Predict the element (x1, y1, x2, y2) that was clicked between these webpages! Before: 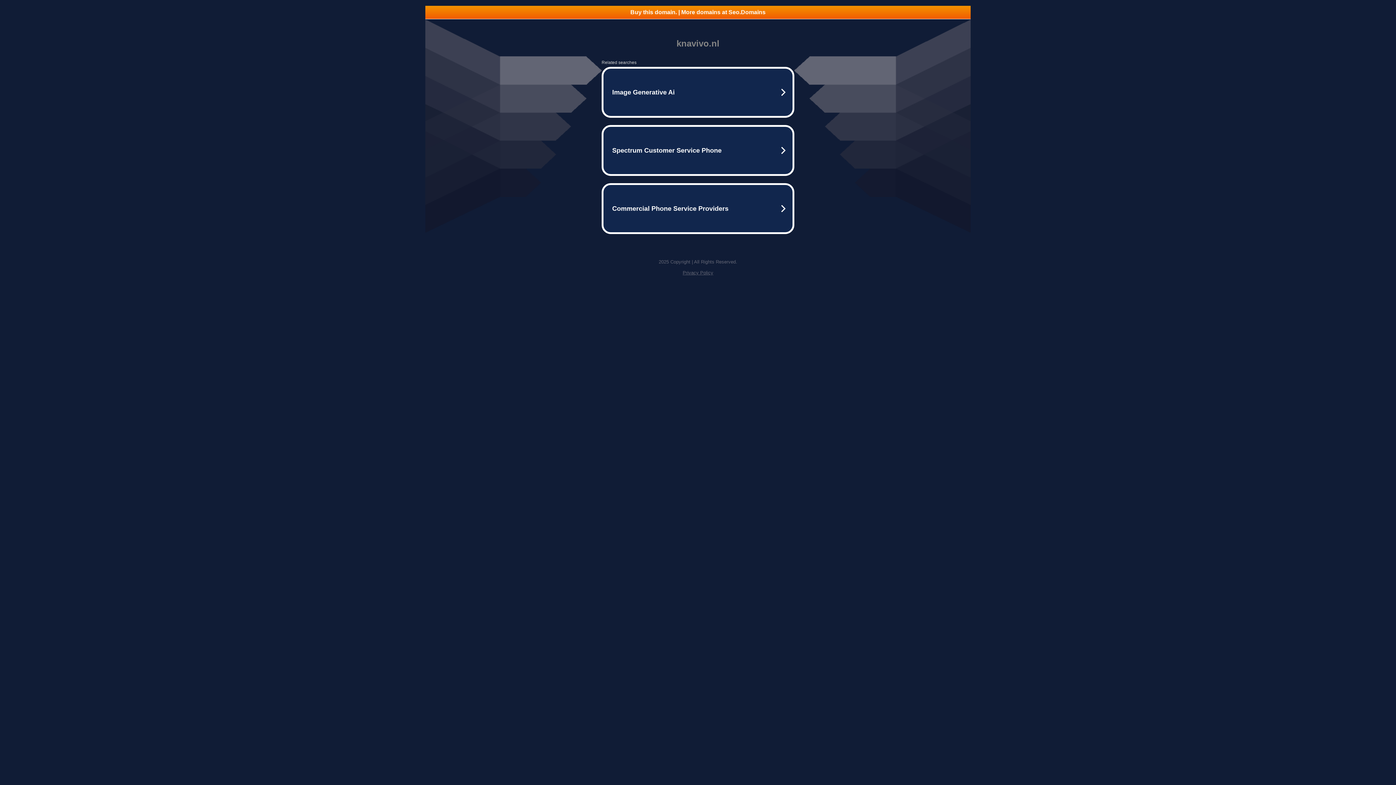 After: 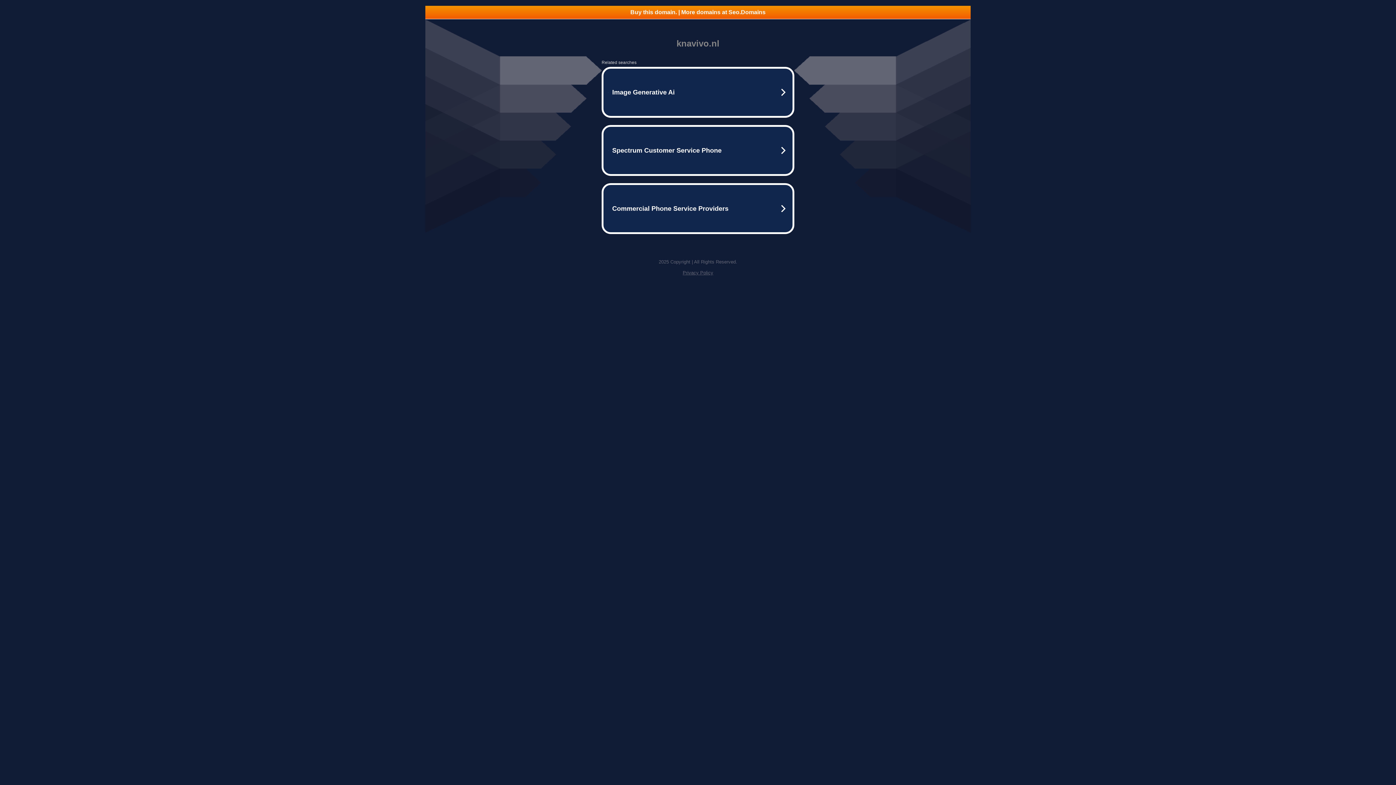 Action: label: Buy this domain. | More domains at Seo.Domains bbox: (425, 5, 970, 18)